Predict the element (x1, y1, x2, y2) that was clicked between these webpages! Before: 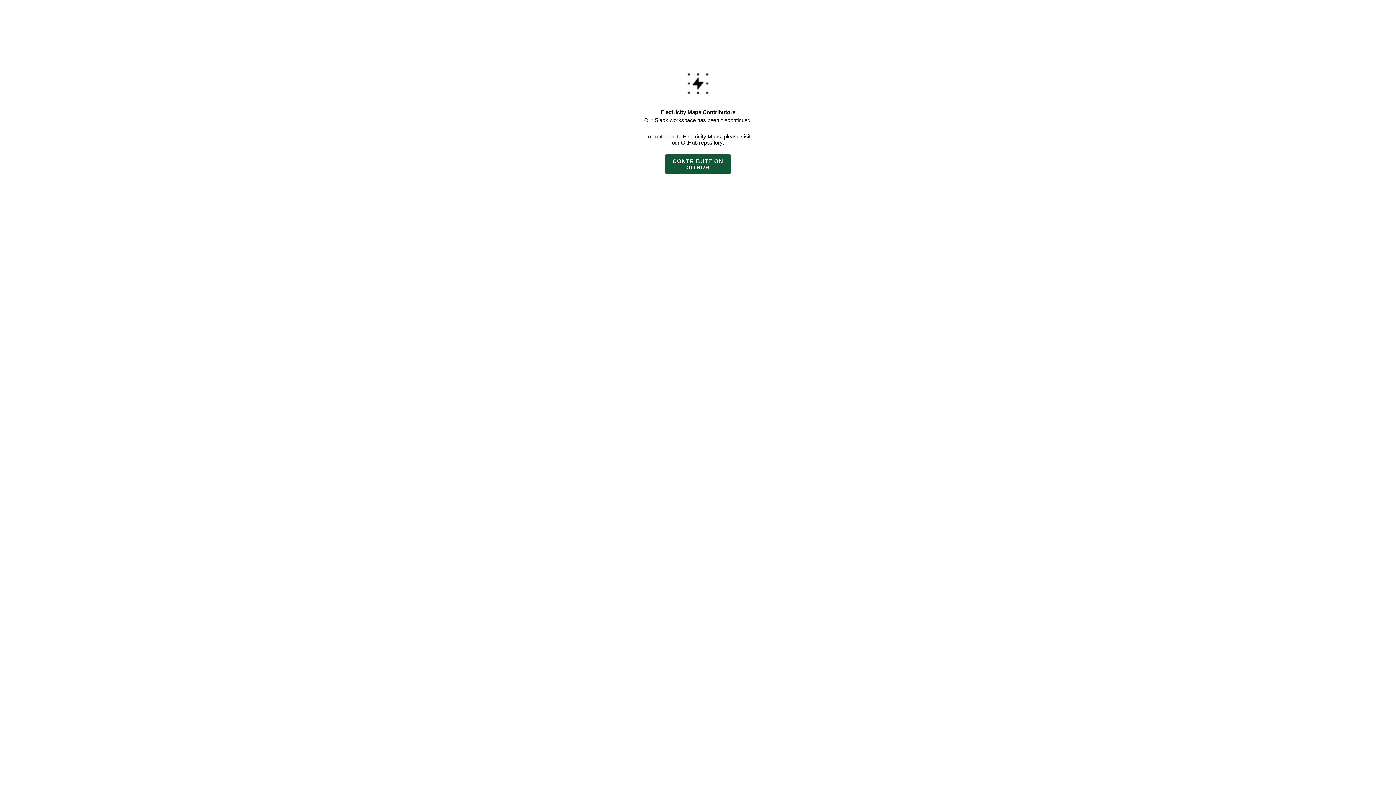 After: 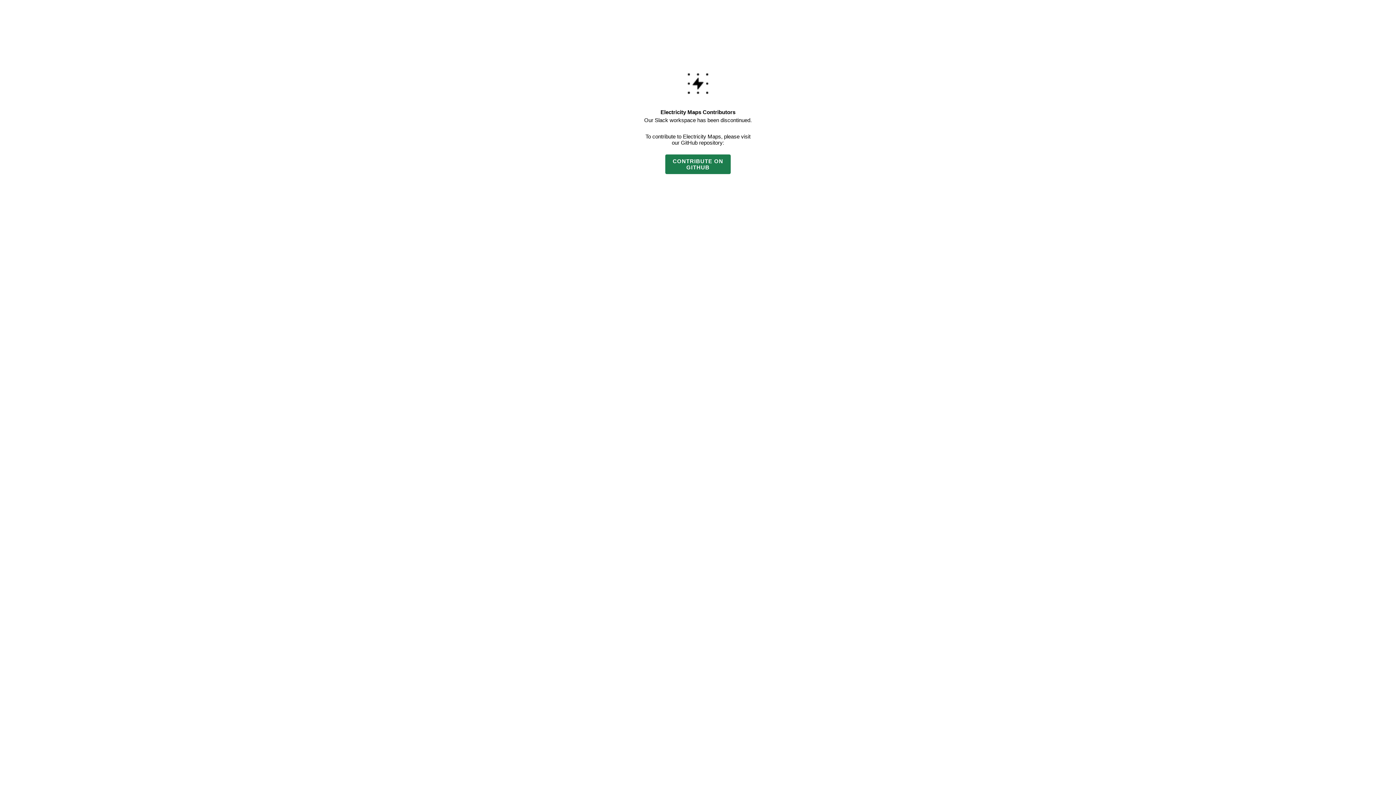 Action: bbox: (665, 154, 730, 174) label: CONTRIBUTE ON GITHUB